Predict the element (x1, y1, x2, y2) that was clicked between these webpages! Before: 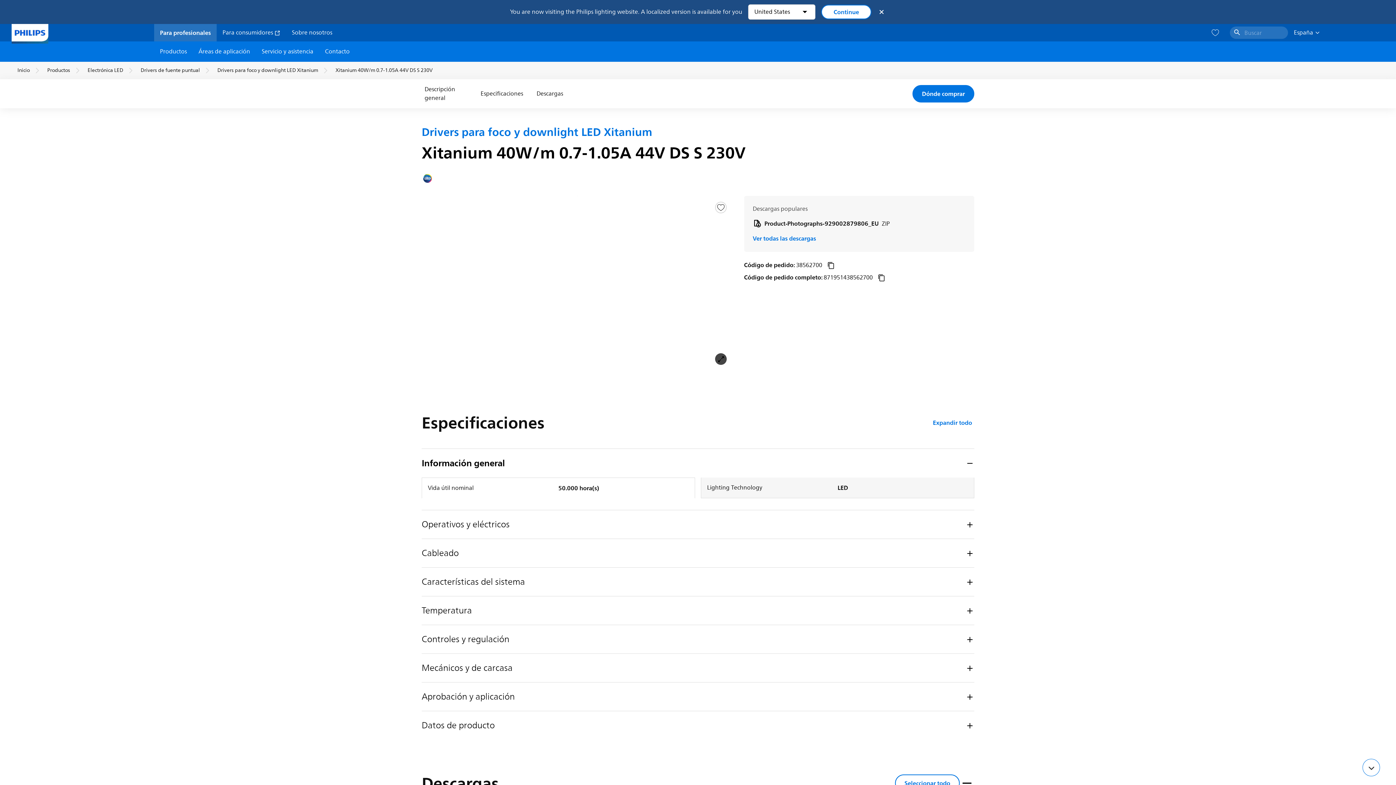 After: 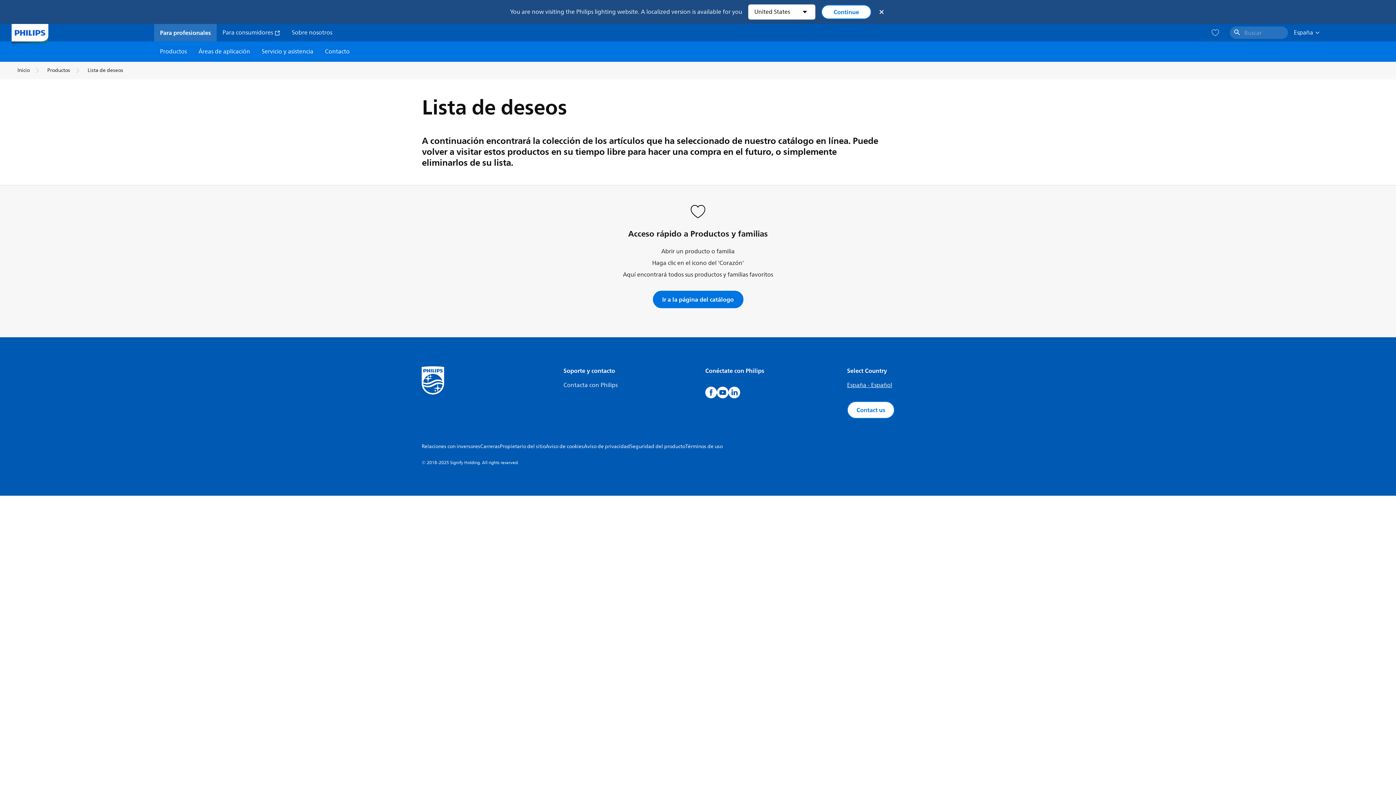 Action: label: icon heart-unfilled bbox: (1211, 28, 1220, 37)